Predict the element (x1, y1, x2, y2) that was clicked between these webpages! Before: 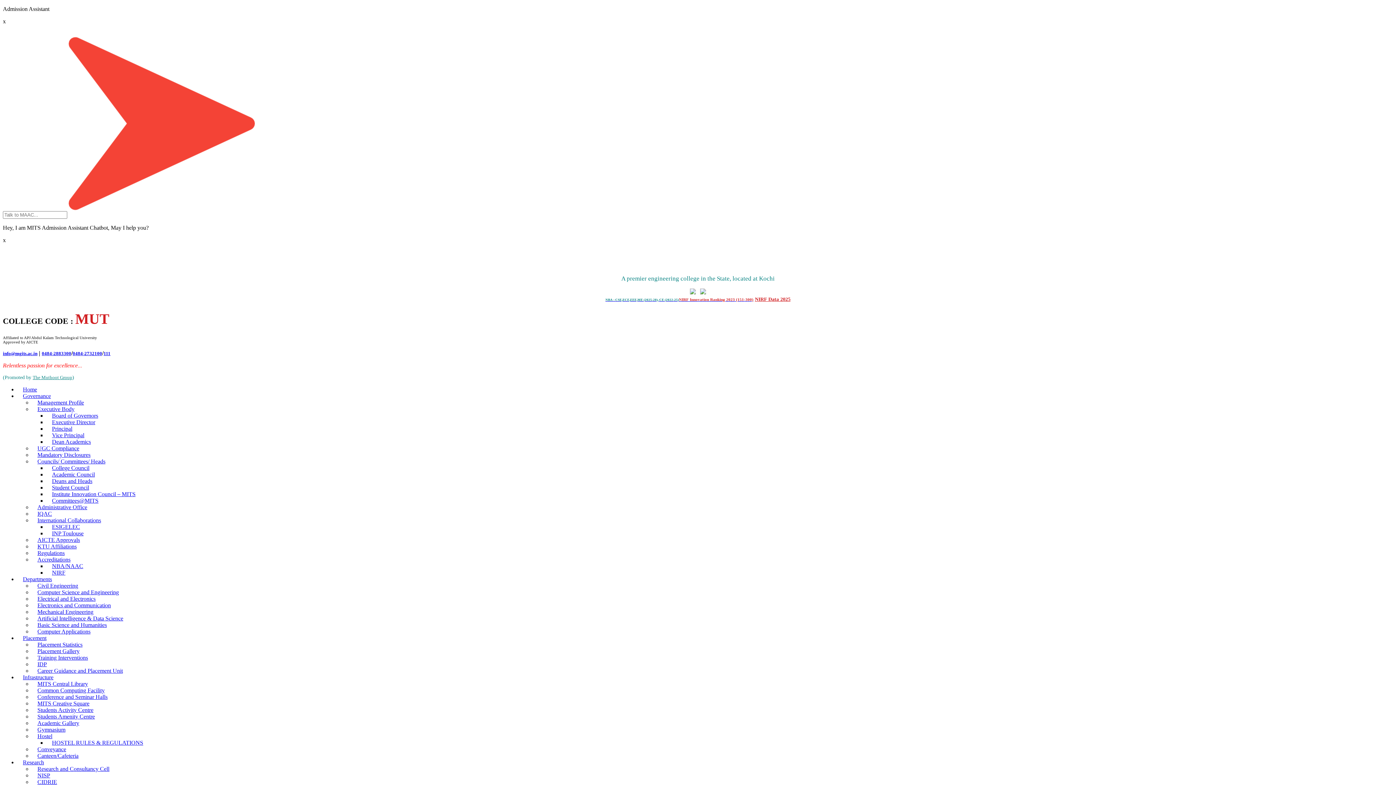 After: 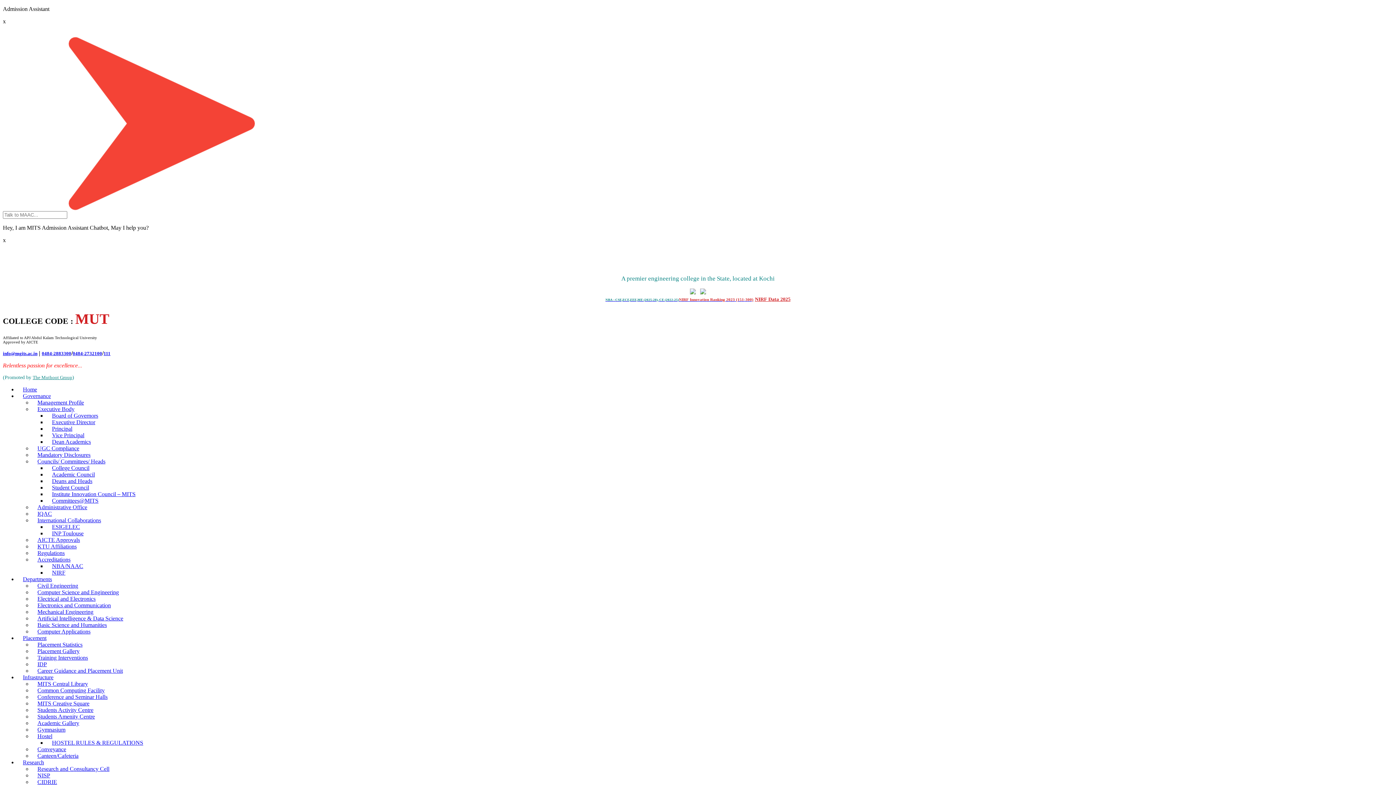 Action: label: 0484-2883300 bbox: (41, 350, 71, 356)